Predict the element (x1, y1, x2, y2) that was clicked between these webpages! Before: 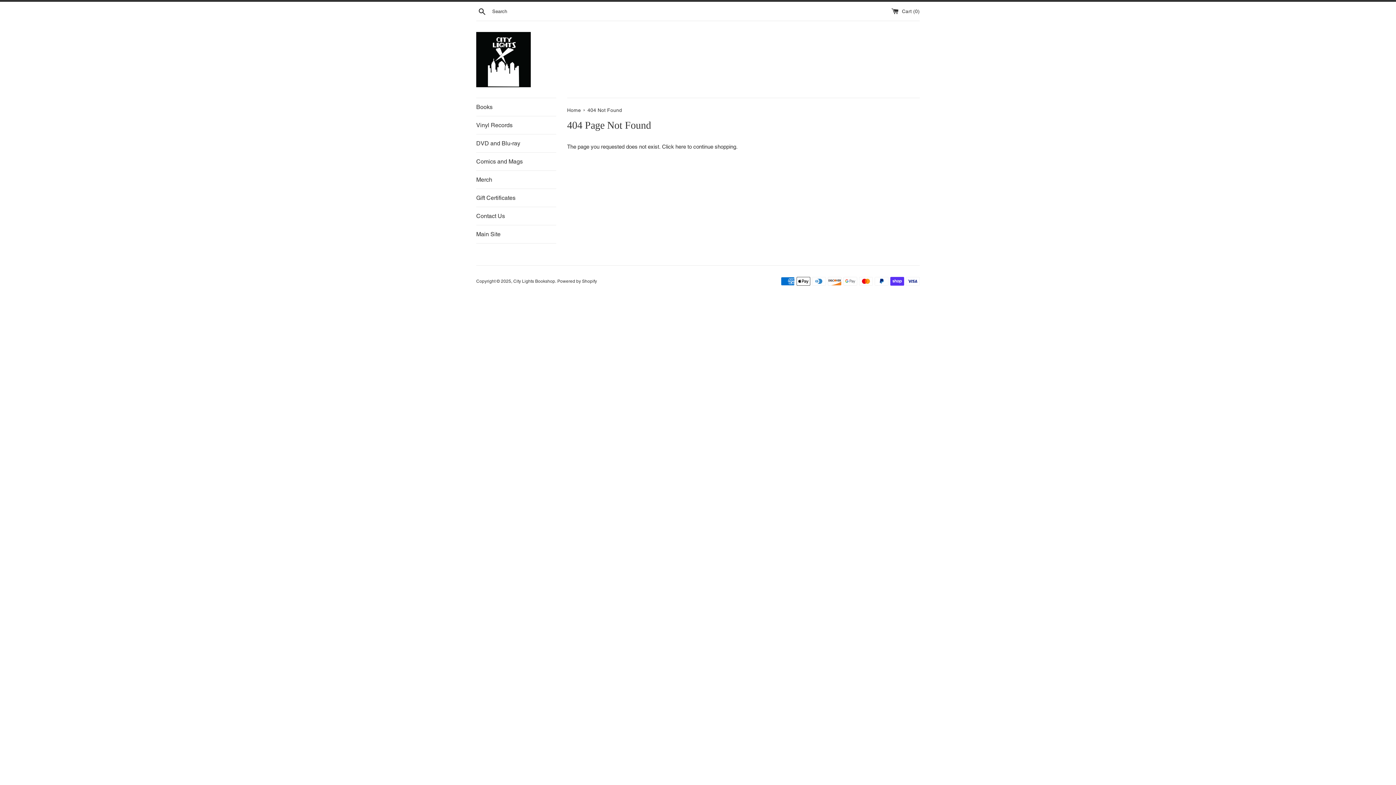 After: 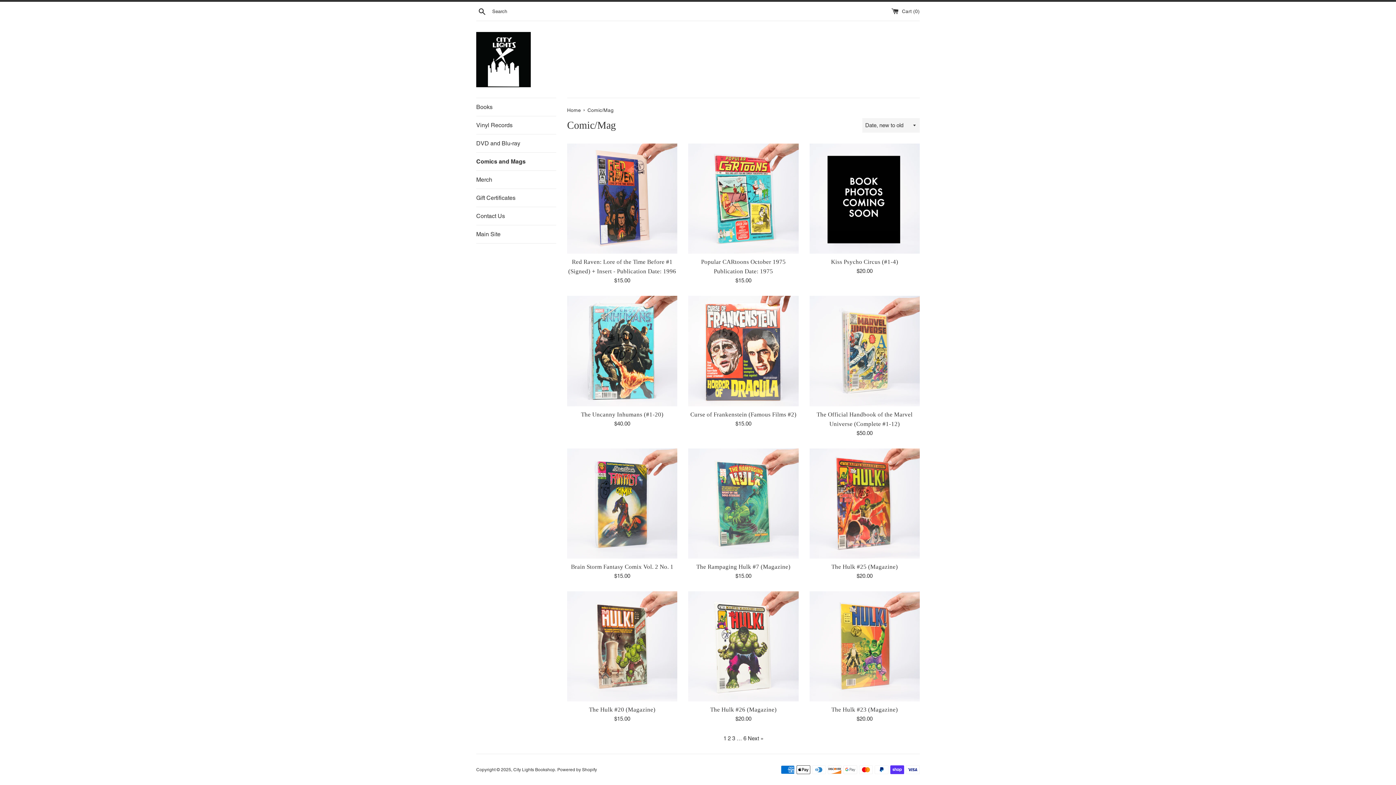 Action: bbox: (476, 152, 556, 170) label: Comics and Mags